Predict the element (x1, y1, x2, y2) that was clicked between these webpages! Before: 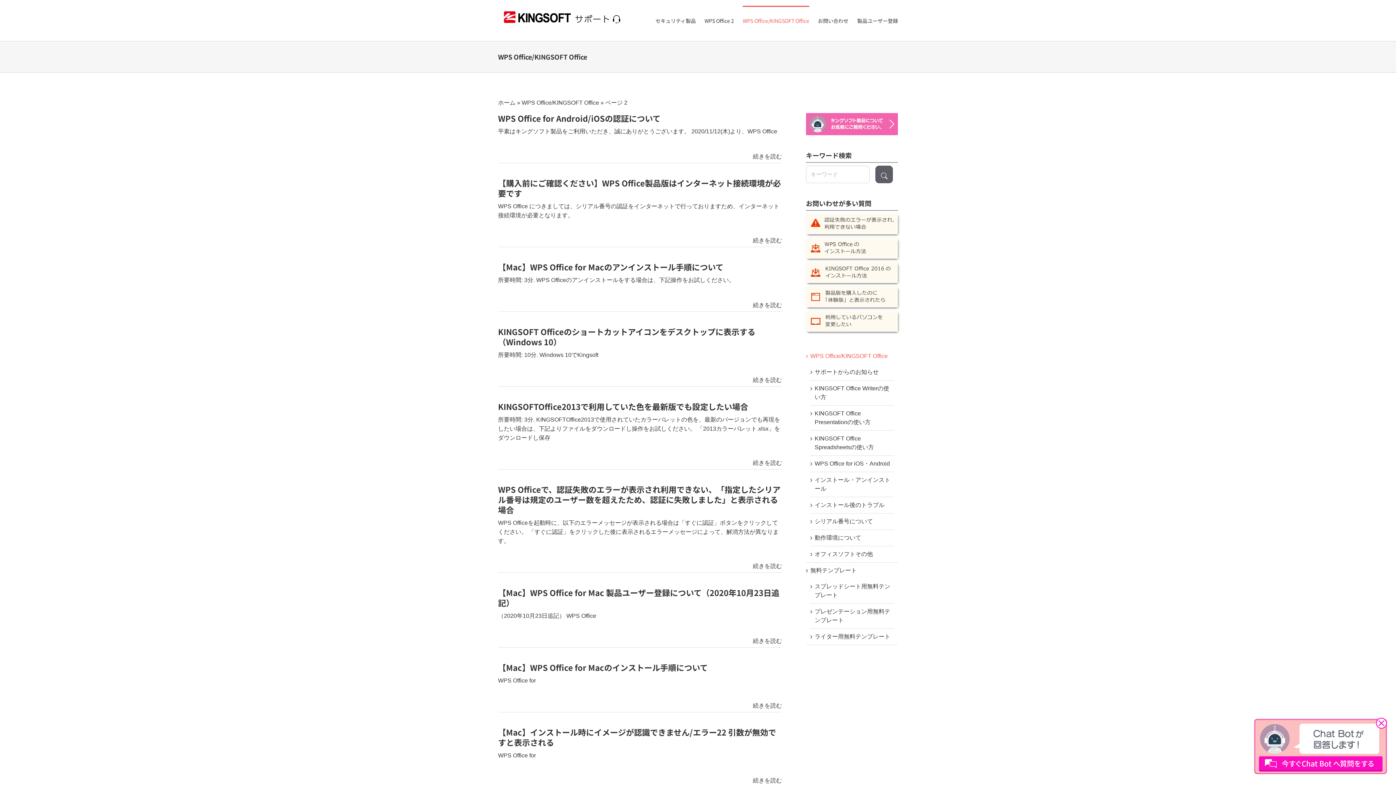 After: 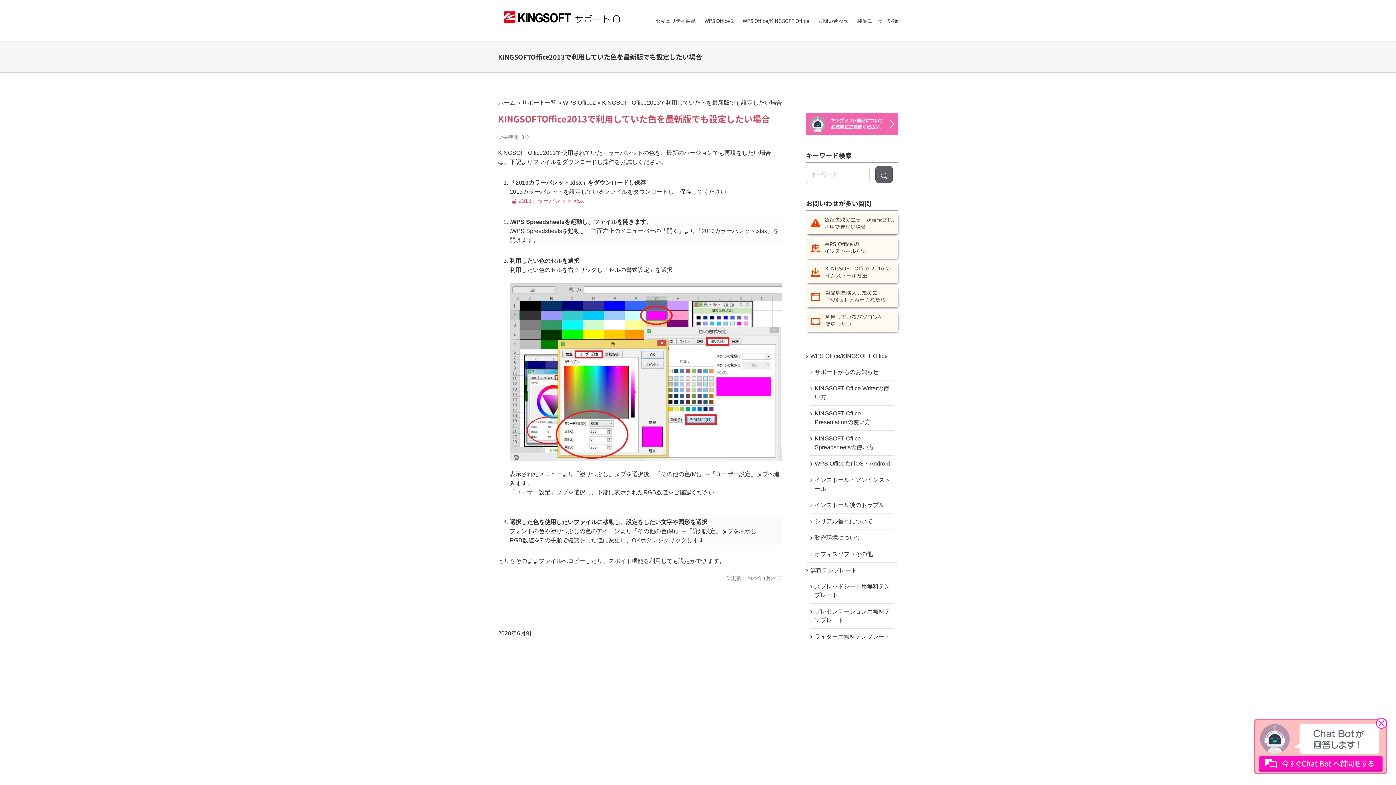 Action: bbox: (498, 400, 748, 412) label: KINGSOFTOffice2013で利用していた色を最新版でも設定したい場合